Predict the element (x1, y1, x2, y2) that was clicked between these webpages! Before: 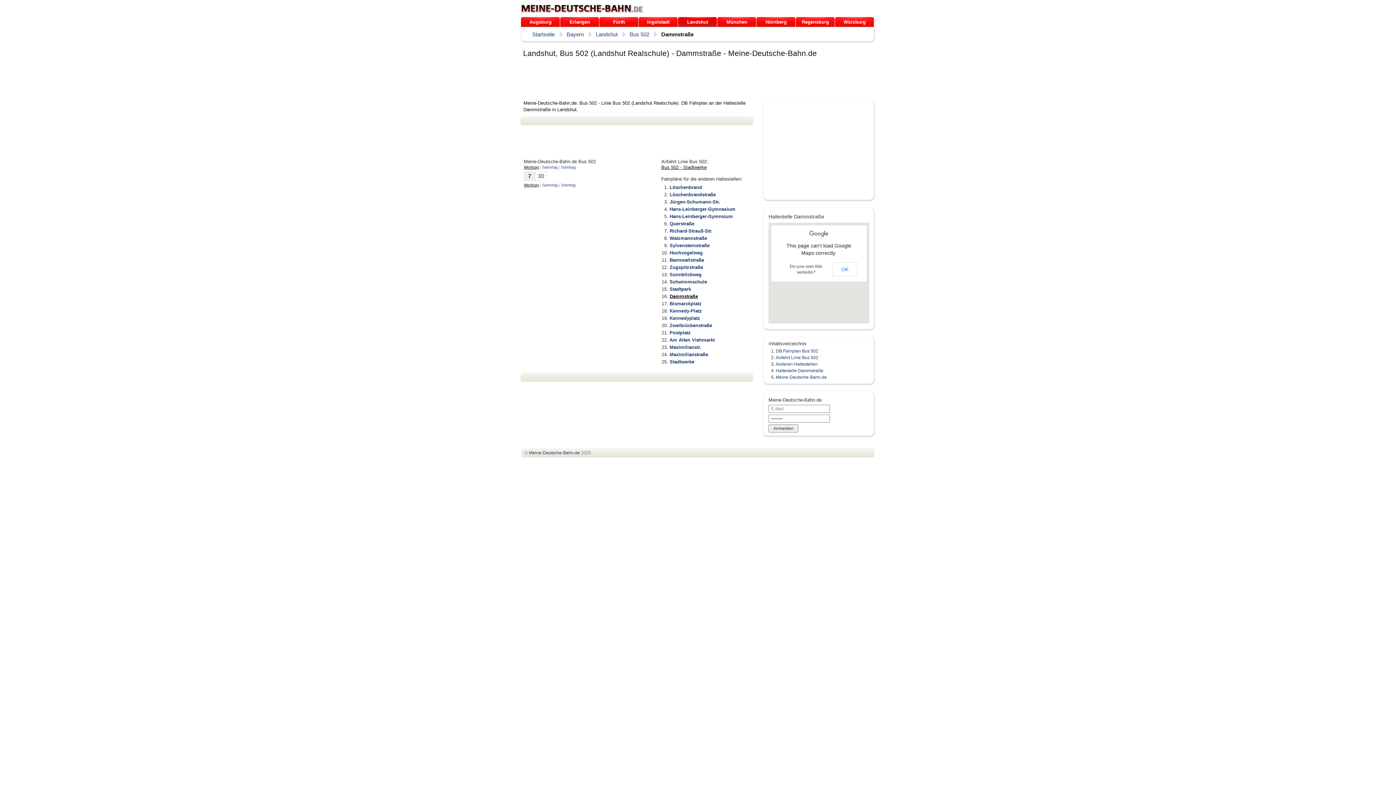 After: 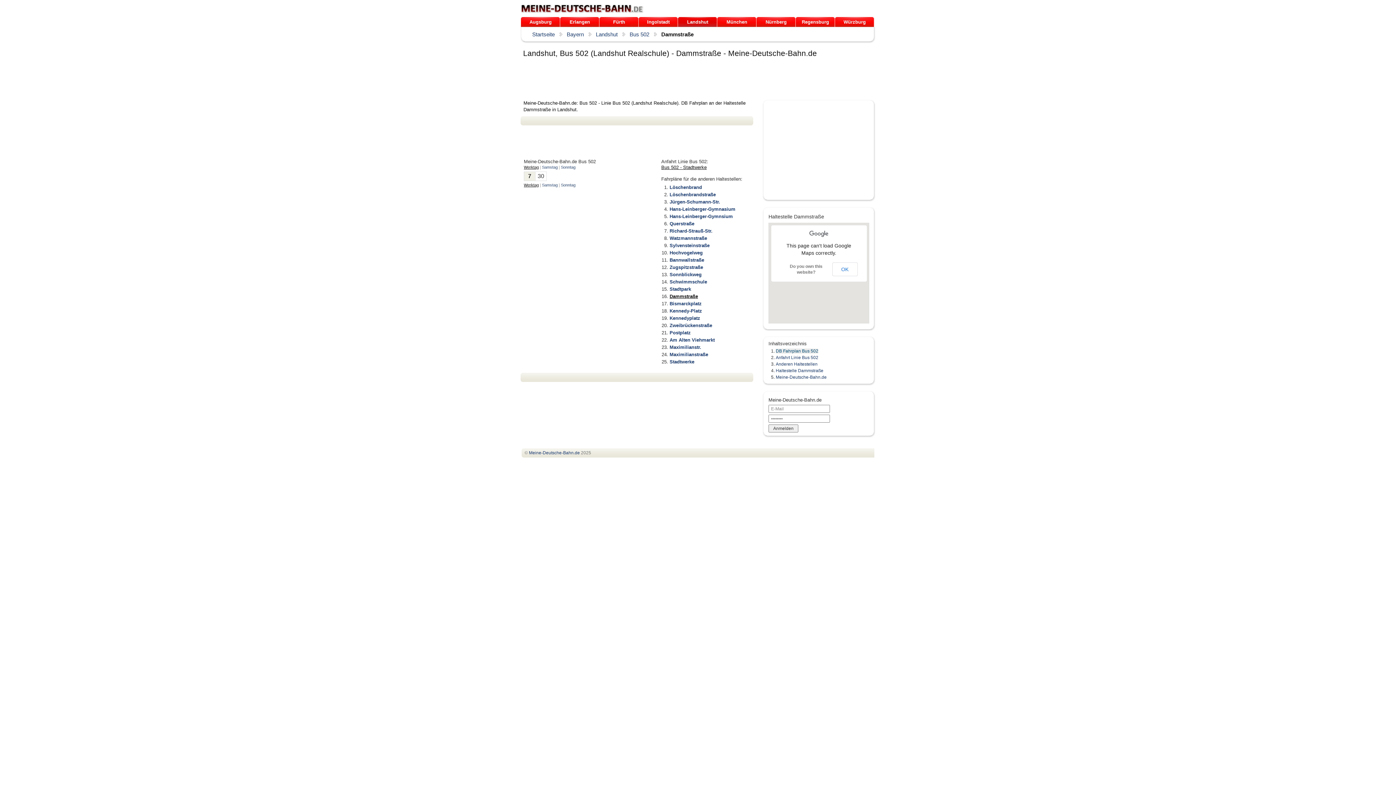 Action: label: DB Fahrplan Bus 502 bbox: (776, 348, 818, 353)